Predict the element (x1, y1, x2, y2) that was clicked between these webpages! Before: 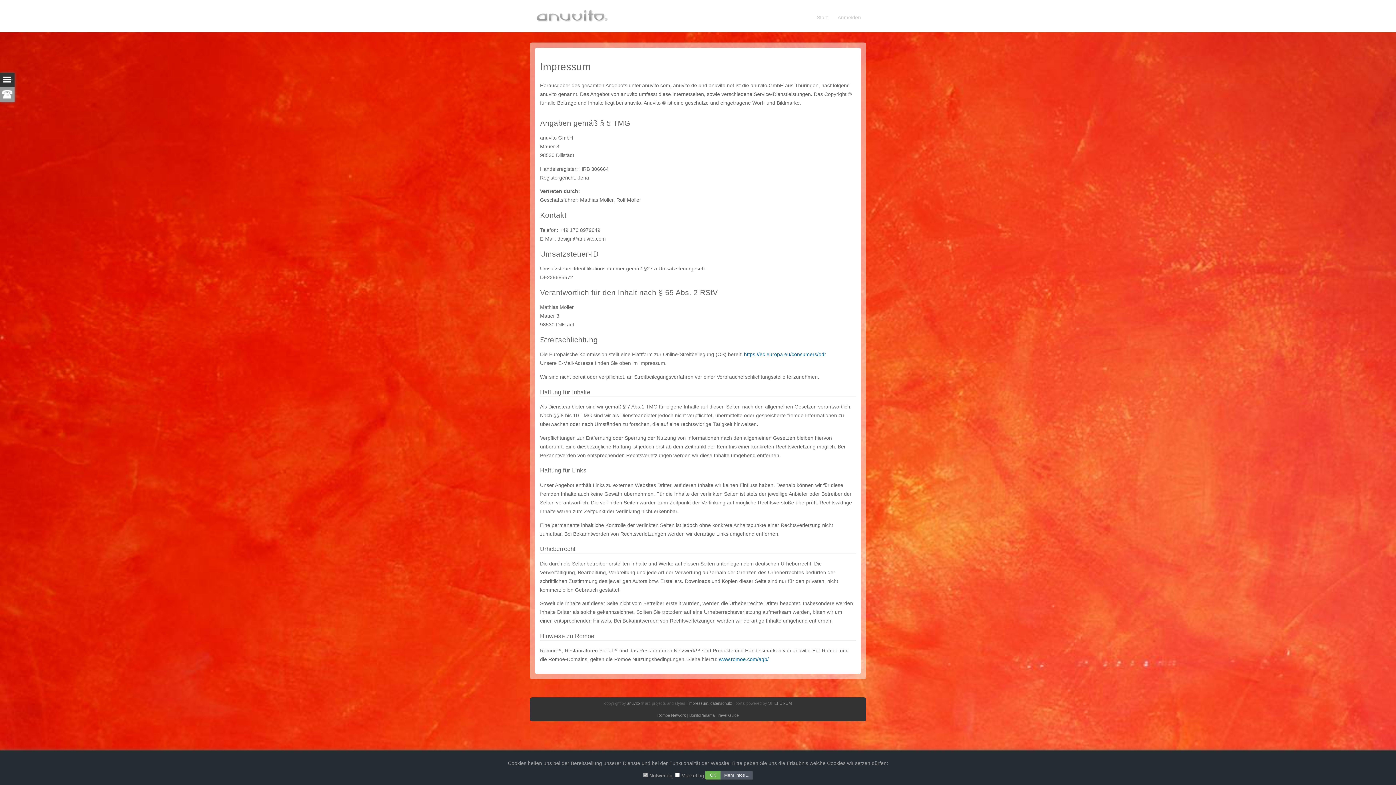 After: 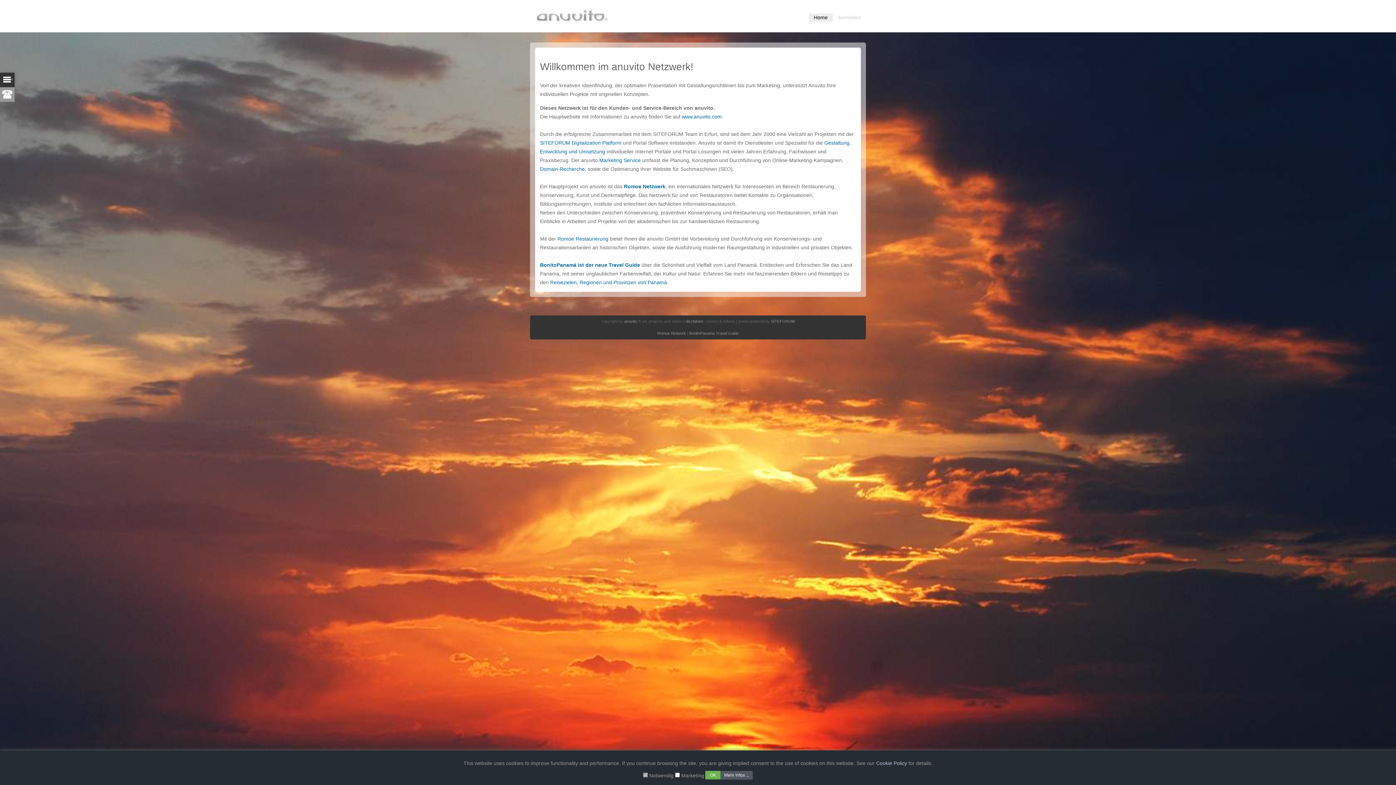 Action: bbox: (530, 21, 612, 27)